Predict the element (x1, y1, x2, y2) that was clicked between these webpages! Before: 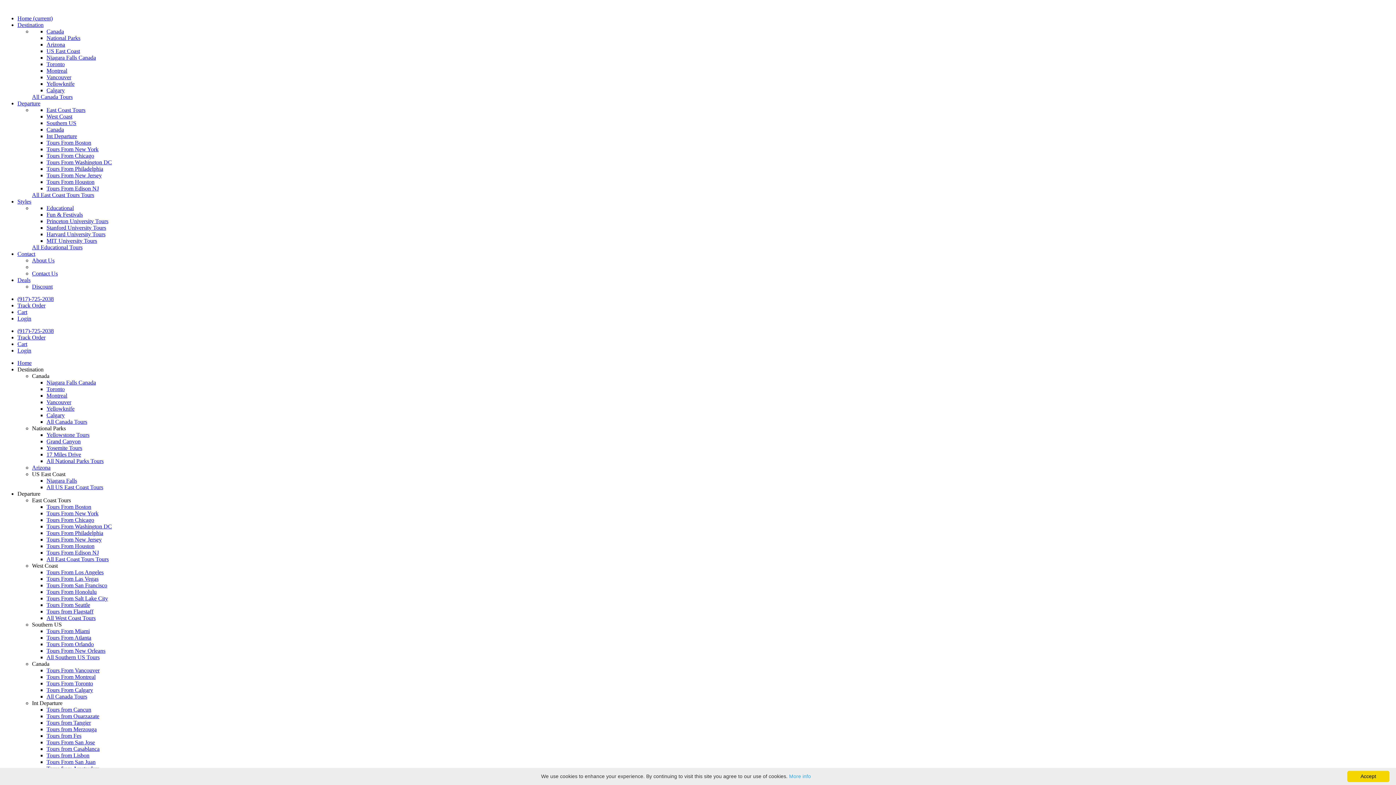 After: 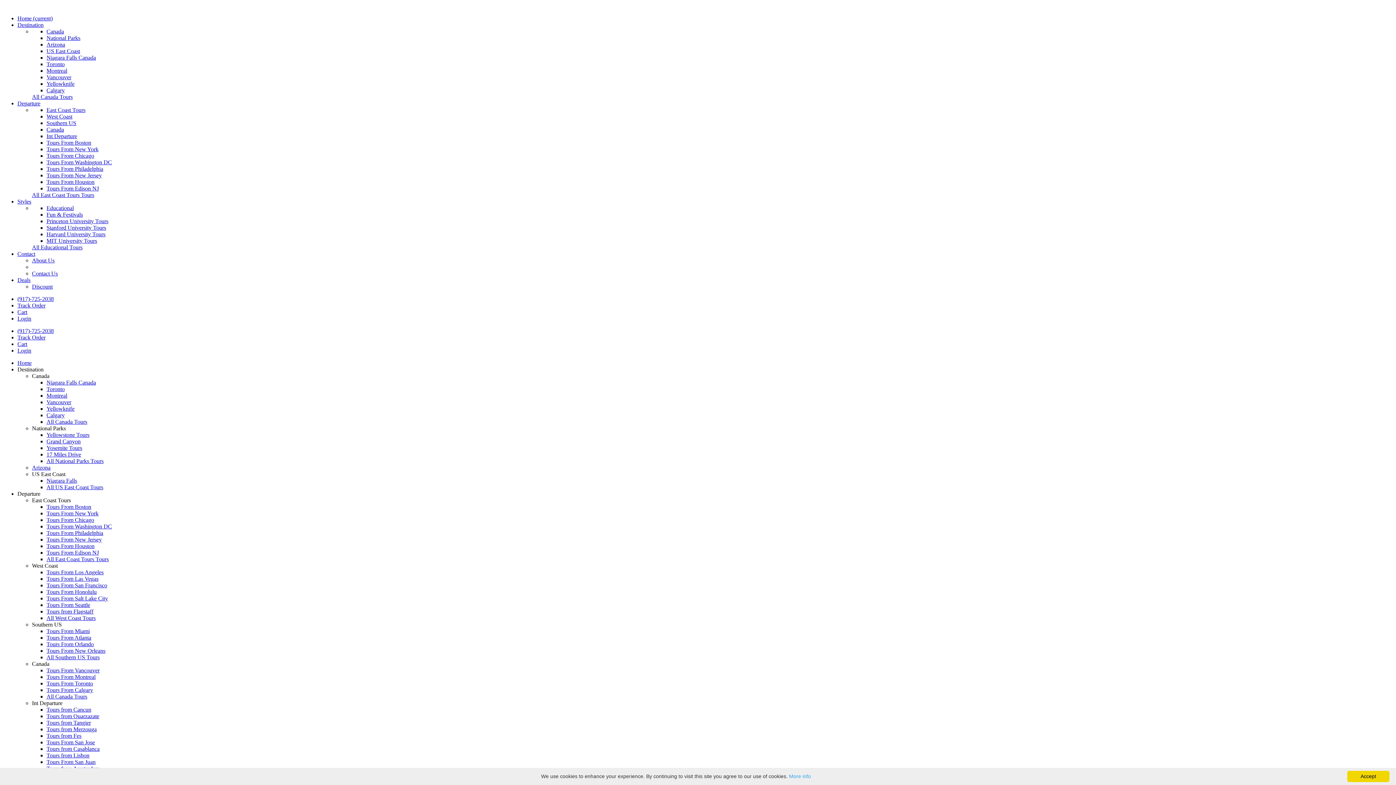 Action: bbox: (46, 41, 65, 47) label: Arizona